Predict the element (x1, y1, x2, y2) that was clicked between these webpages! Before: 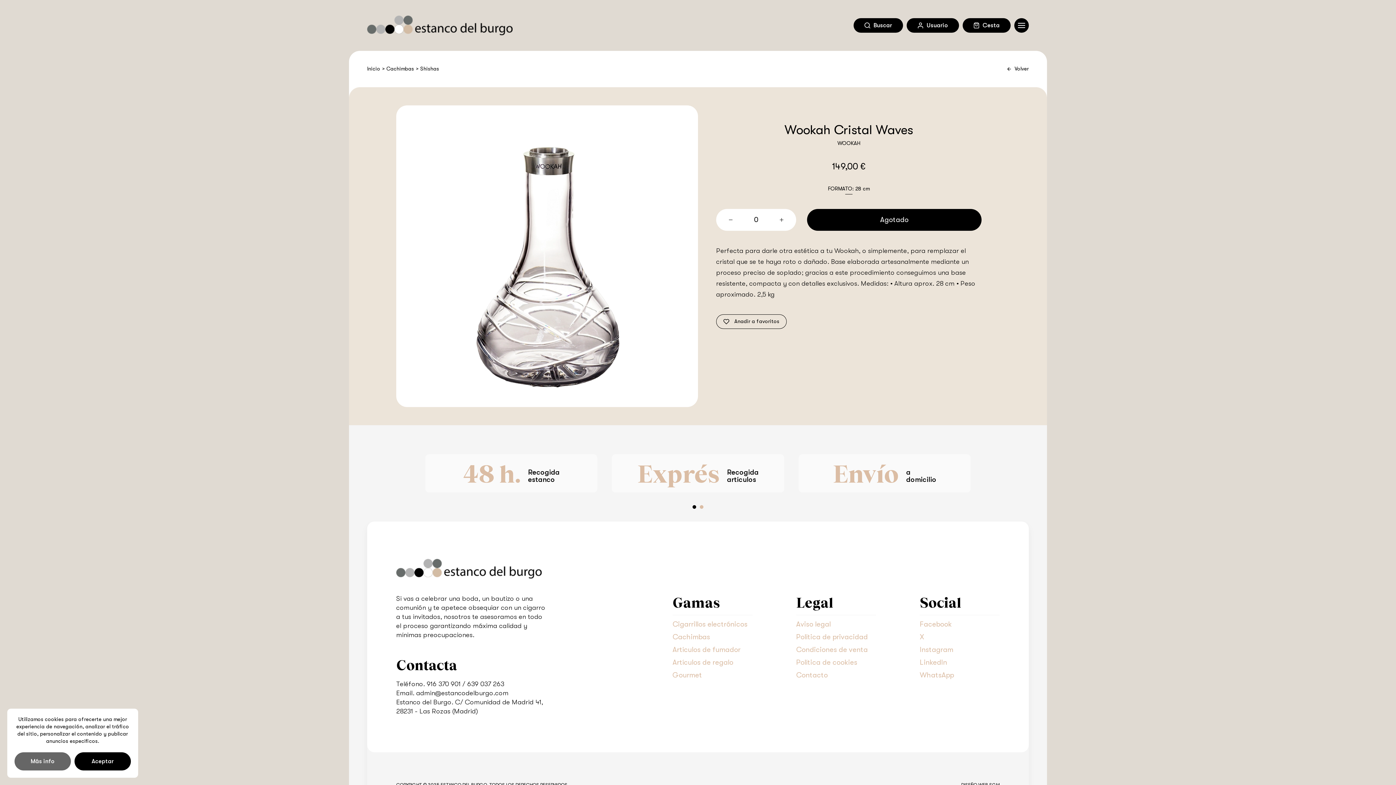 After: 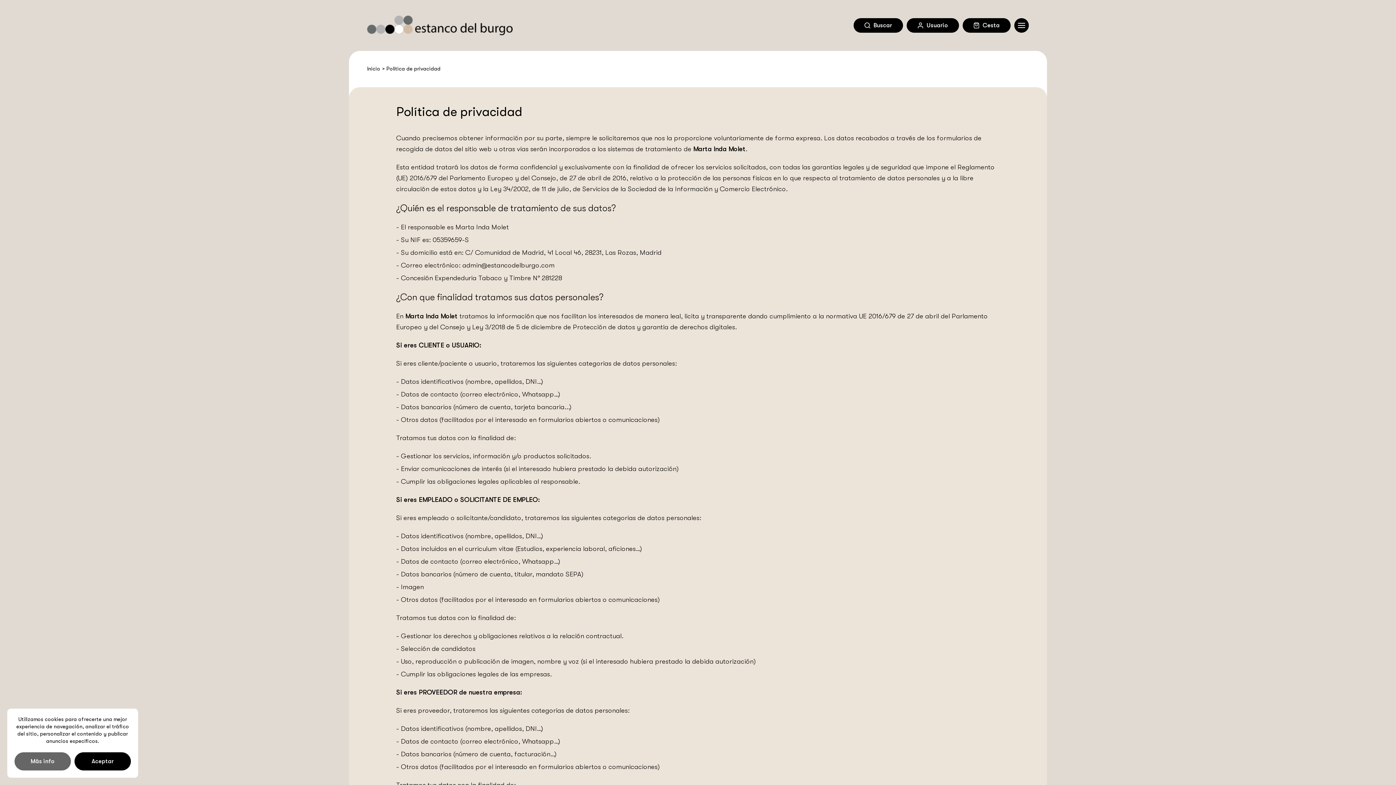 Action: label: Política de privacidad bbox: (796, 633, 868, 640)